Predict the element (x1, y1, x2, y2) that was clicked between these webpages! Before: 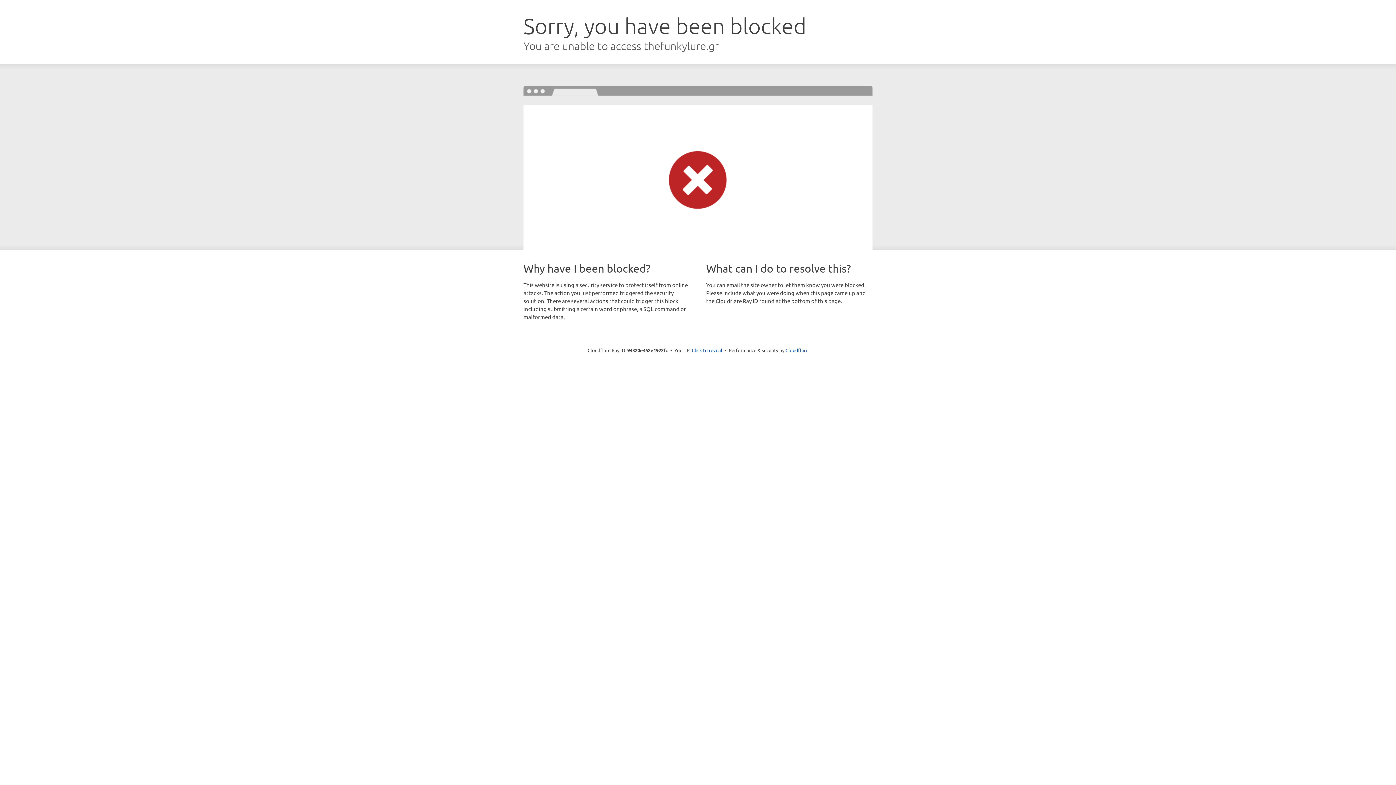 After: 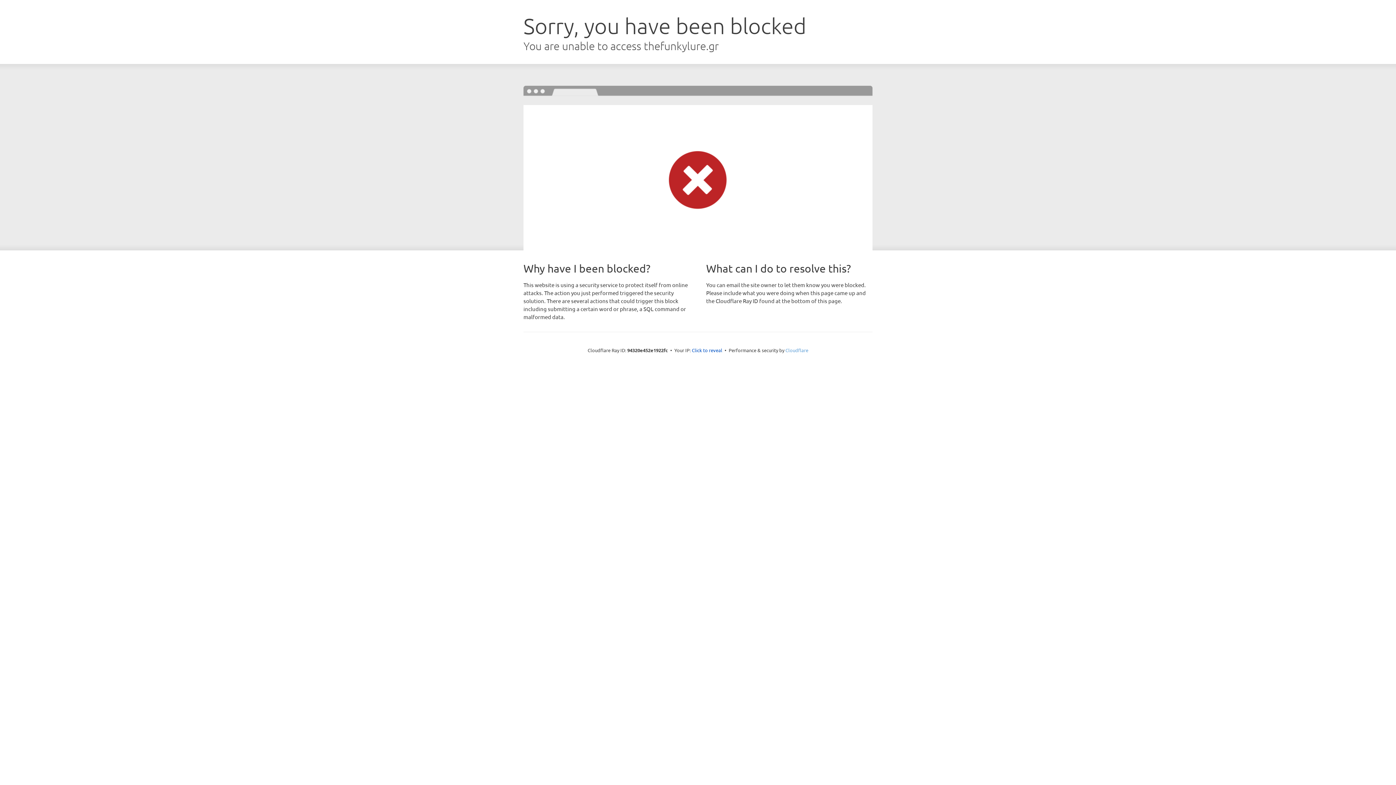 Action: label: Cloudflare bbox: (785, 347, 808, 353)